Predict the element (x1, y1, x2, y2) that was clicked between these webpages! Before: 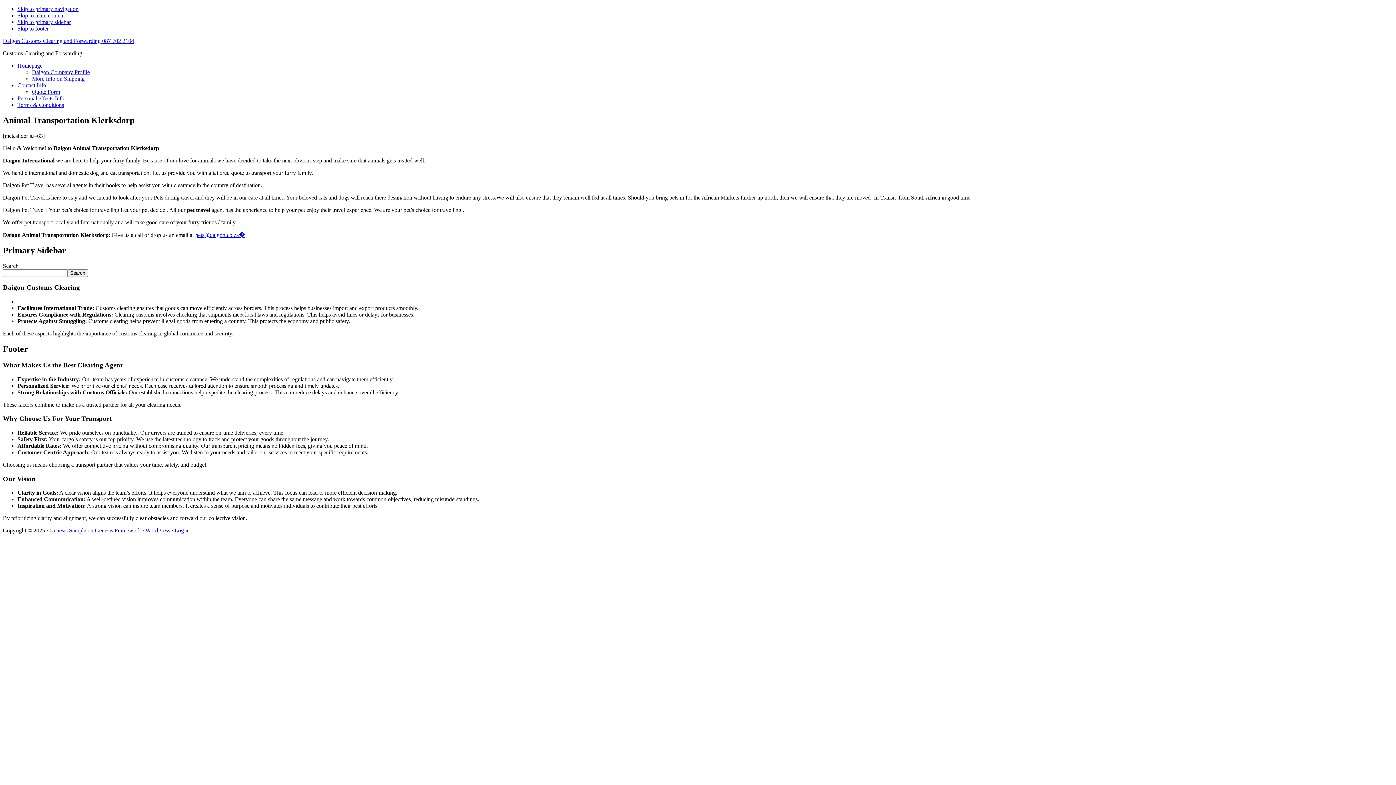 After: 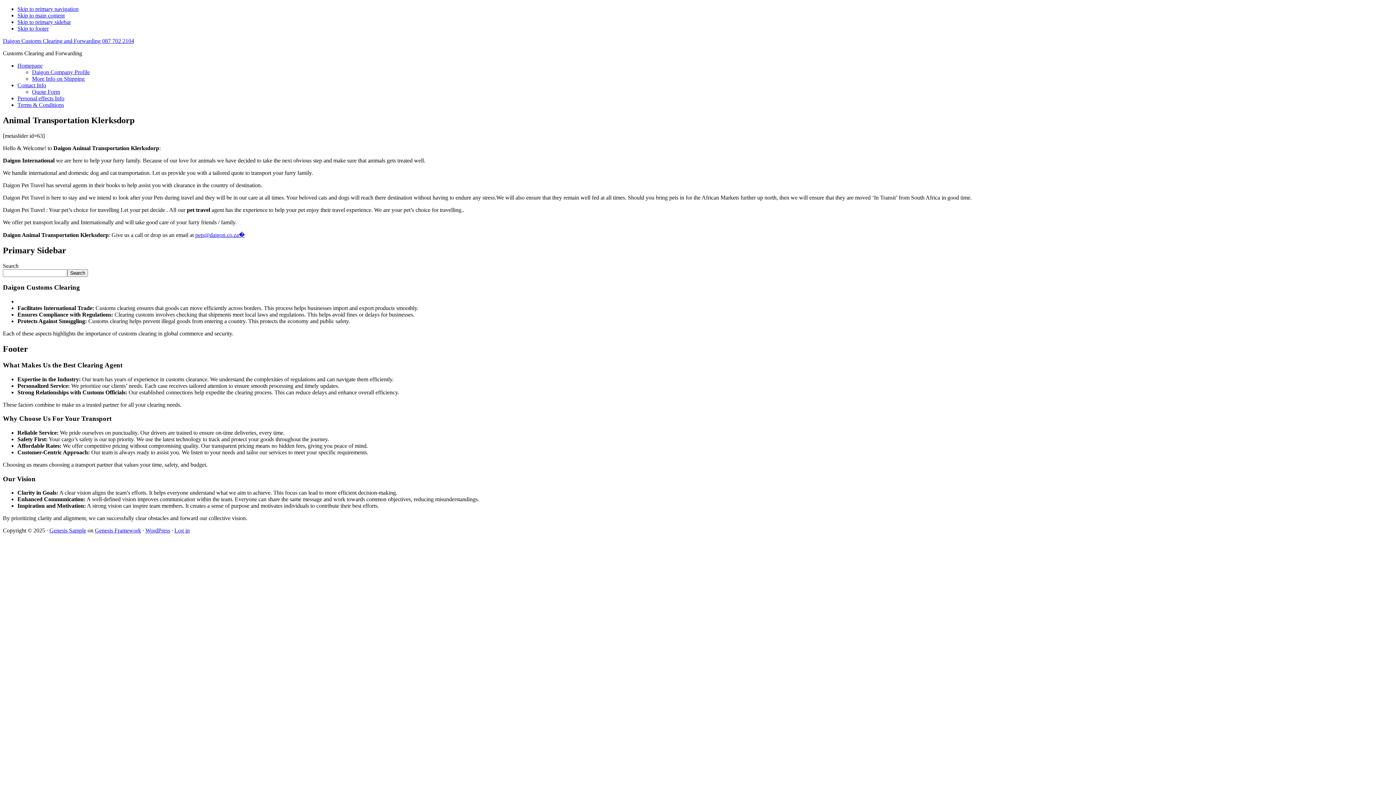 Action: bbox: (17, 12, 64, 18) label: Skip to main content